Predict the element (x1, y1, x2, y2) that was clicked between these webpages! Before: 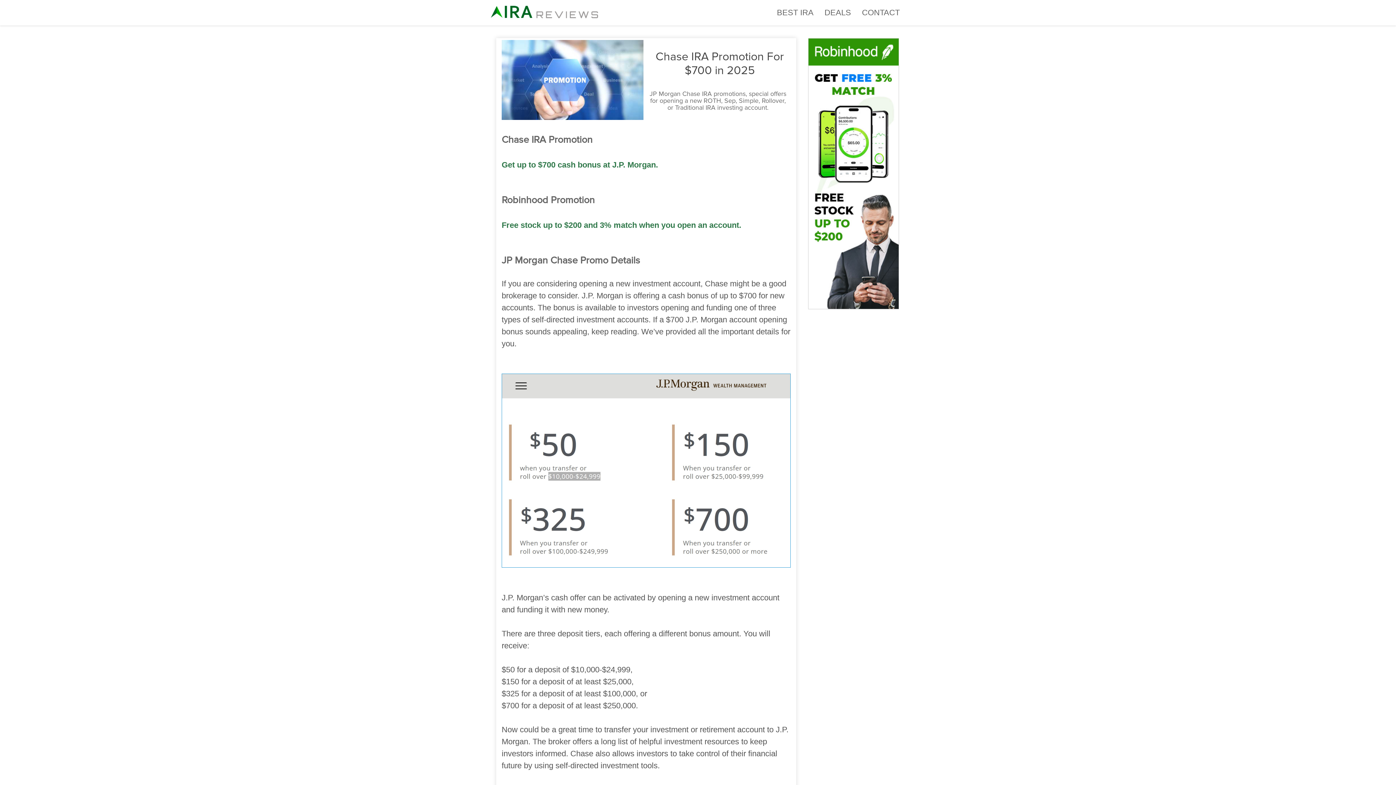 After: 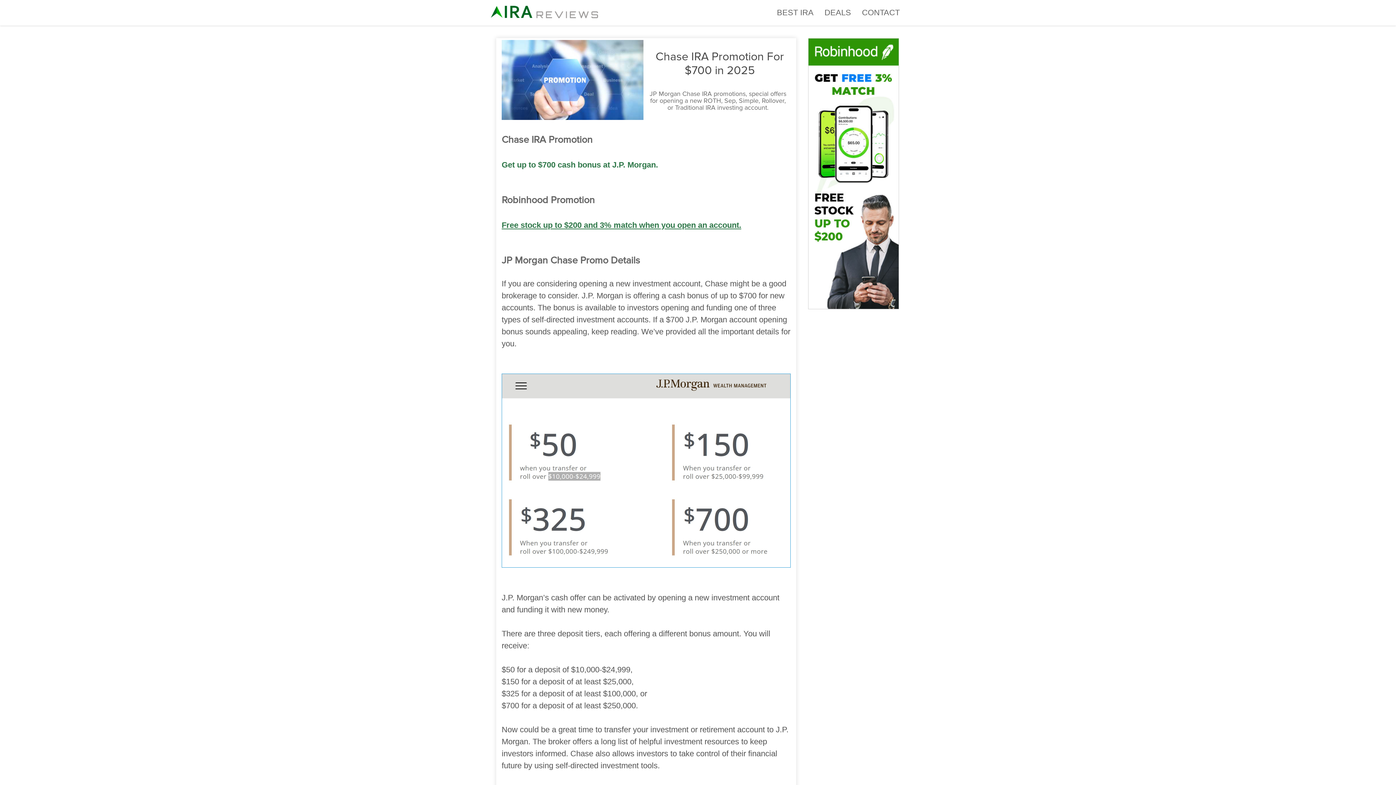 Action: label: Free stock up to $200 and 3% match when you open an account. bbox: (501, 220, 741, 229)